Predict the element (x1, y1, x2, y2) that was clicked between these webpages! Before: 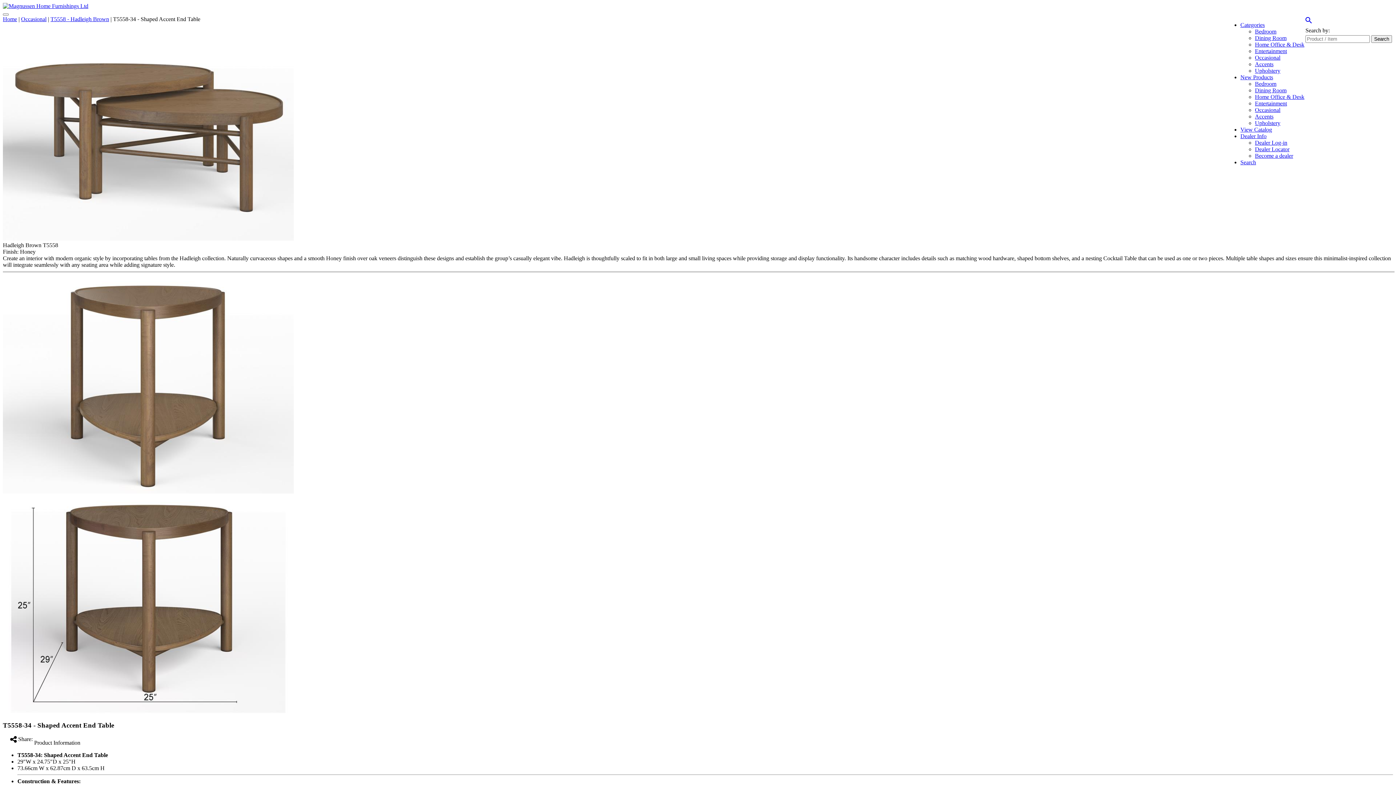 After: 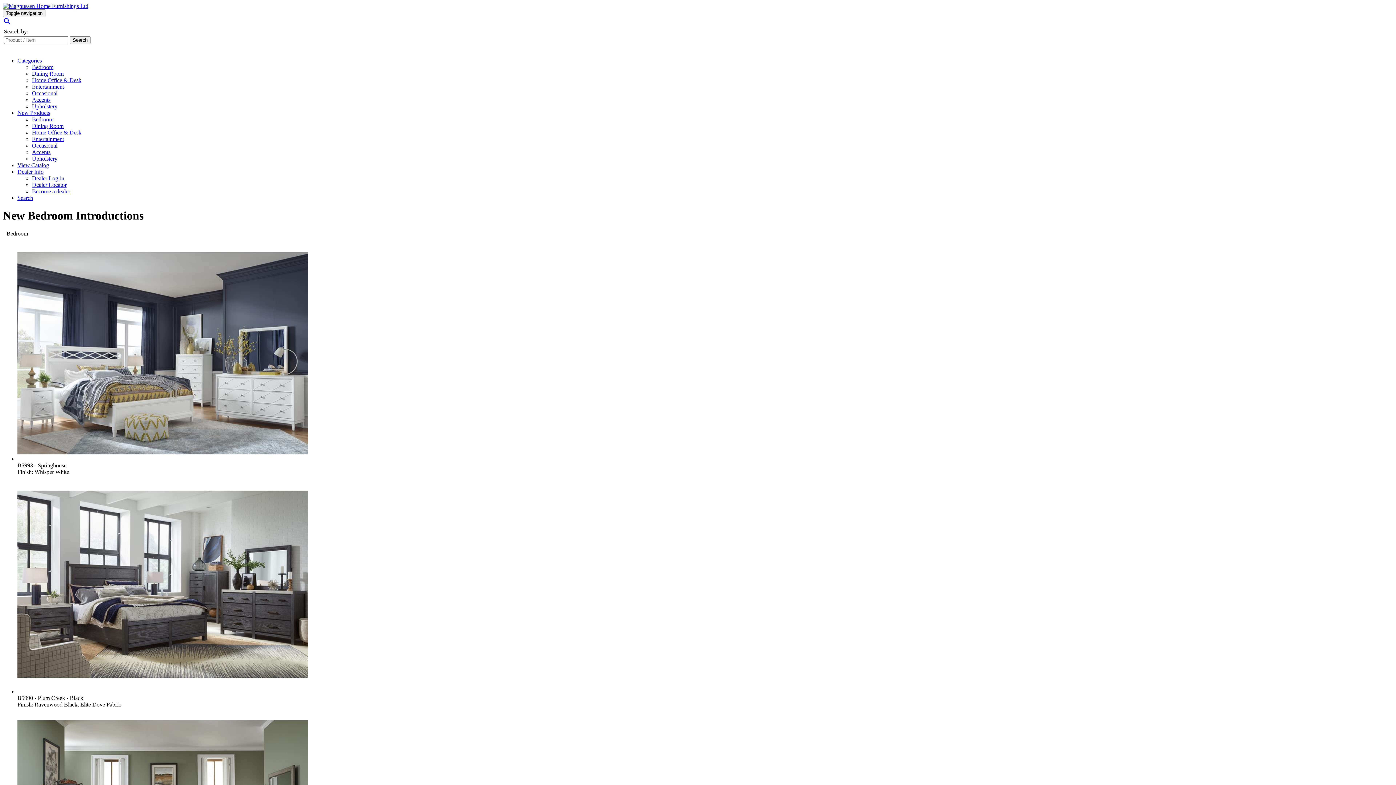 Action: label: New Products bbox: (1240, 74, 1273, 80)